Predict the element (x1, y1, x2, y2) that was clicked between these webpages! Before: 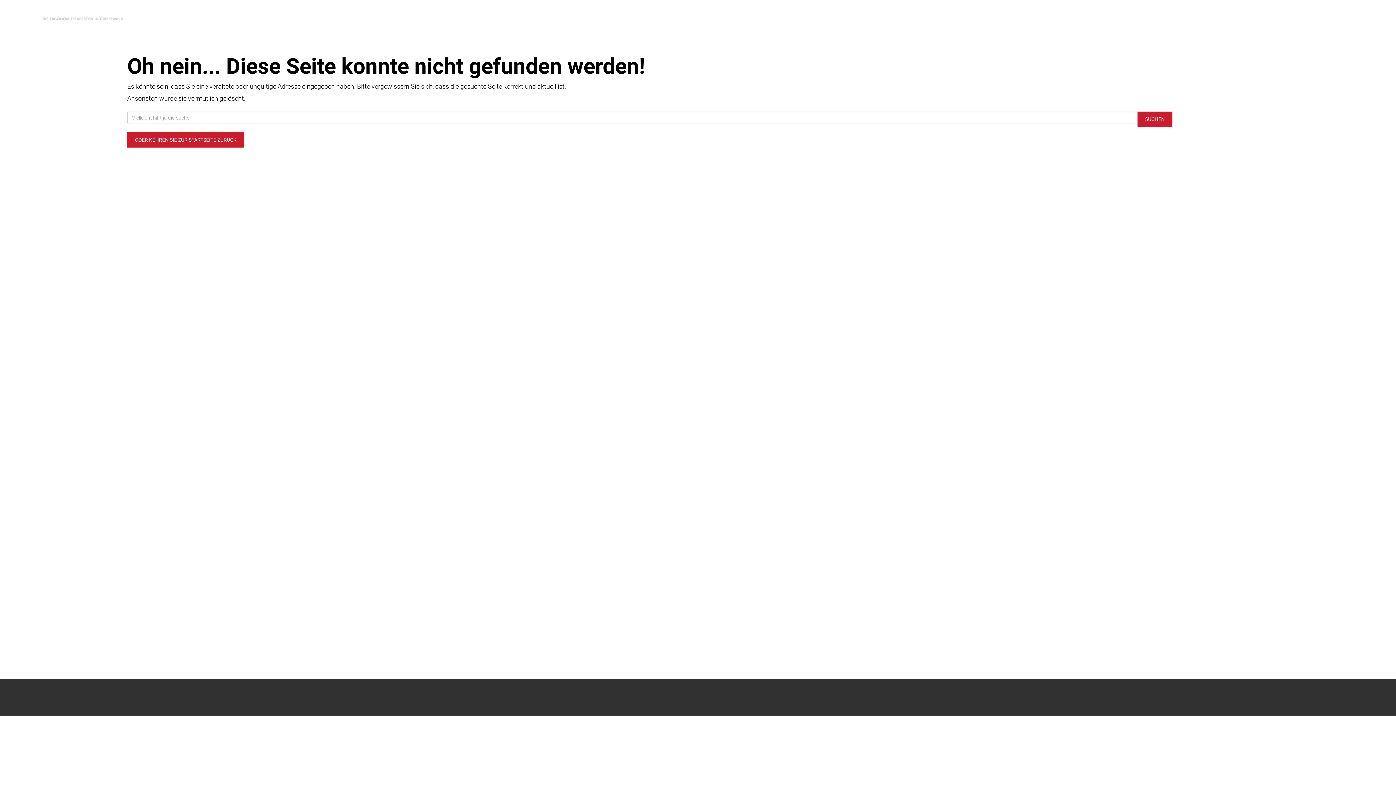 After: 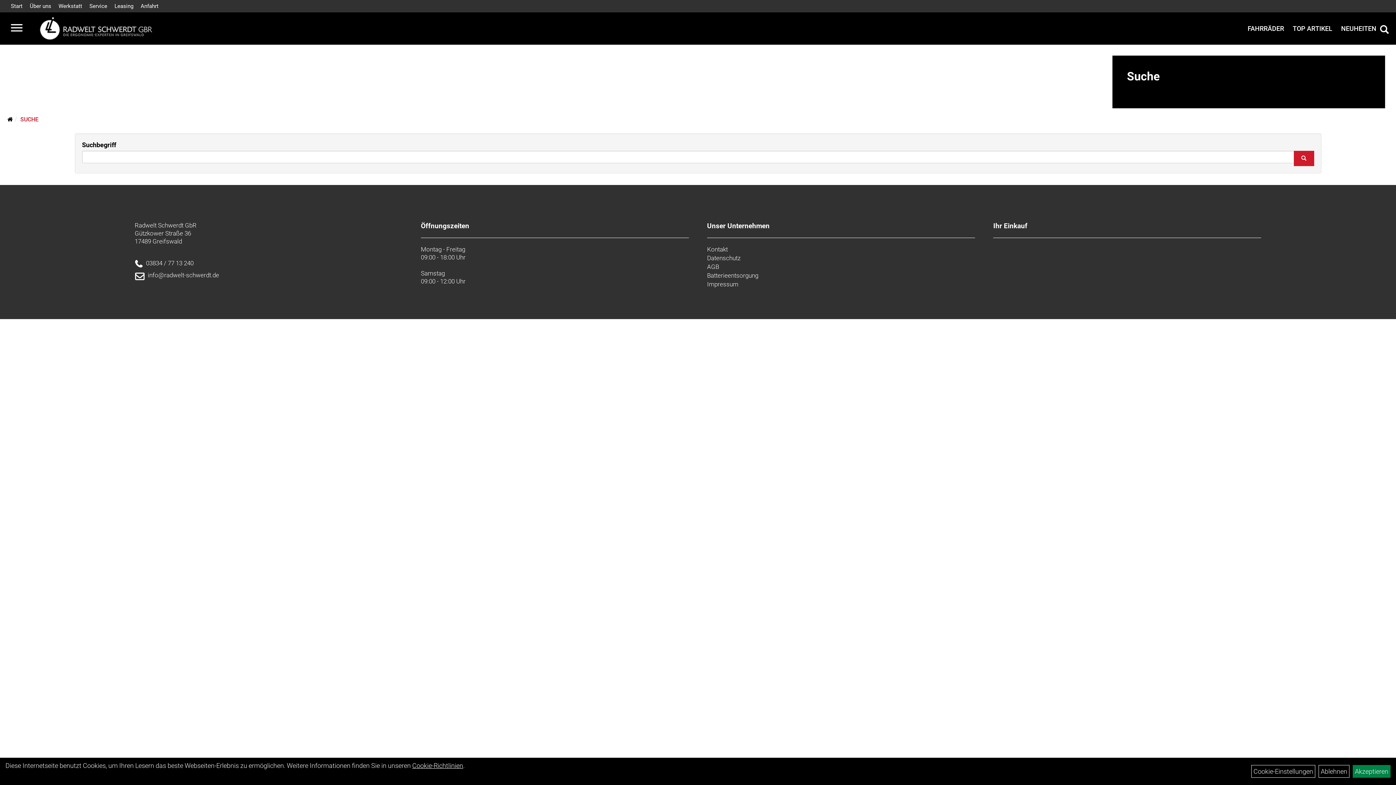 Action: label: SUCHEN bbox: (1137, 111, 1172, 126)